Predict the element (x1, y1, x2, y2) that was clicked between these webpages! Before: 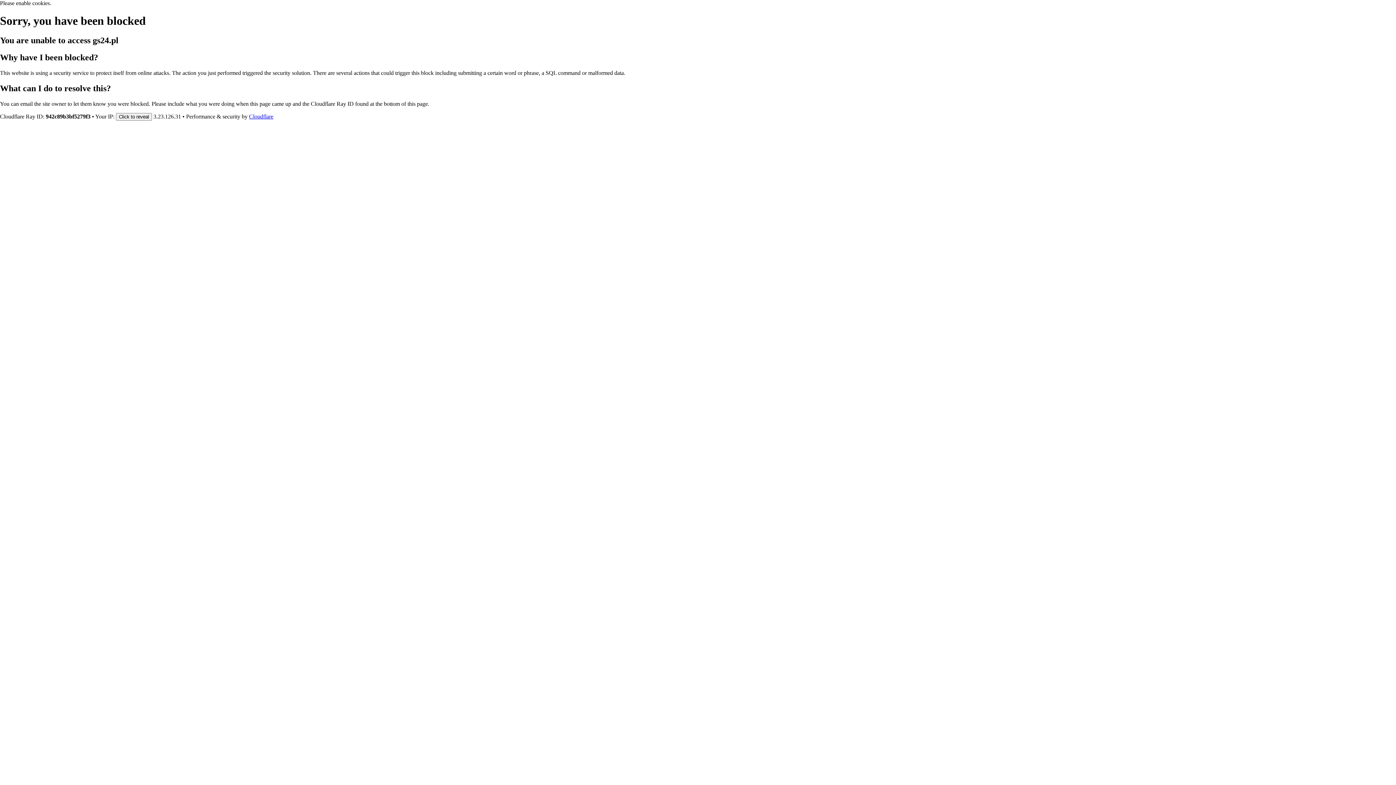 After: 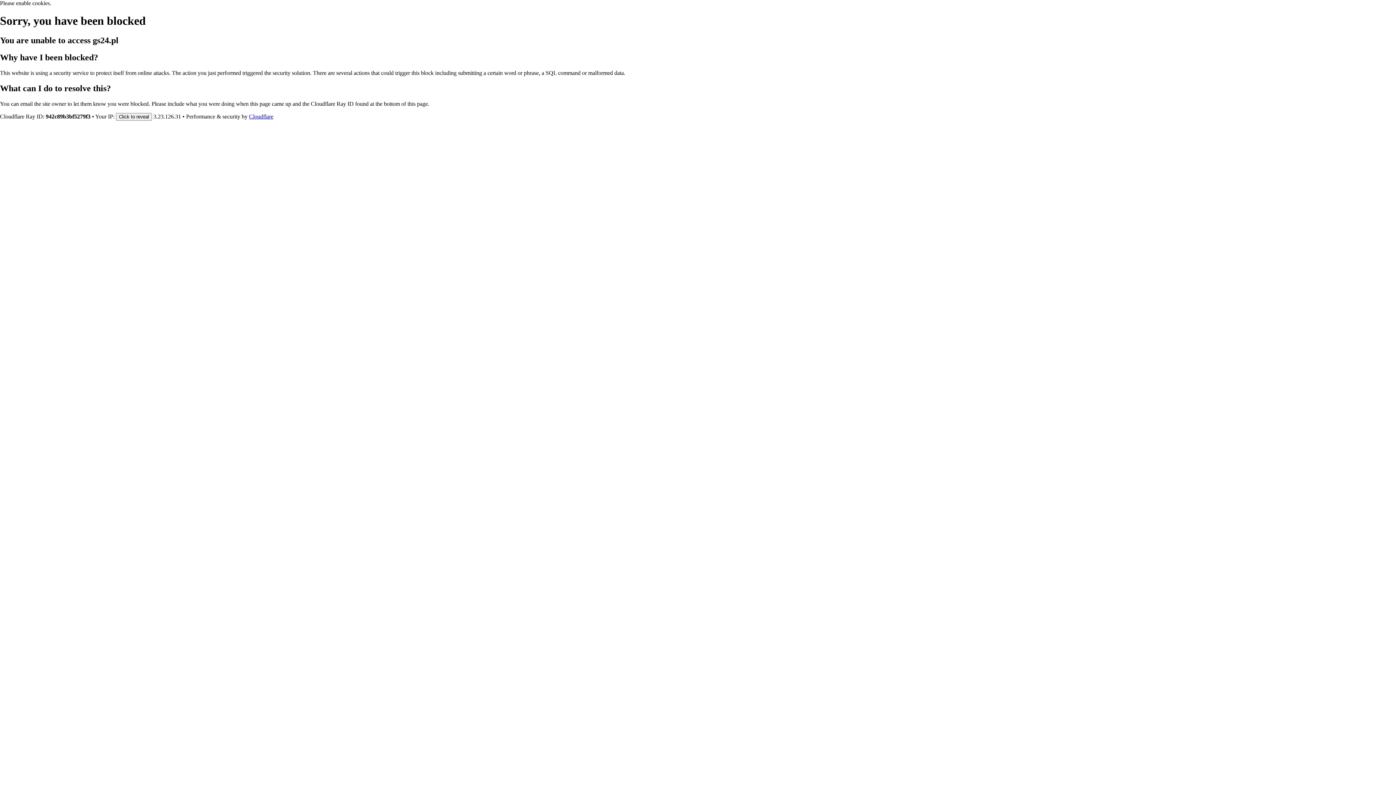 Action: bbox: (249, 113, 273, 119) label: Cloudflare